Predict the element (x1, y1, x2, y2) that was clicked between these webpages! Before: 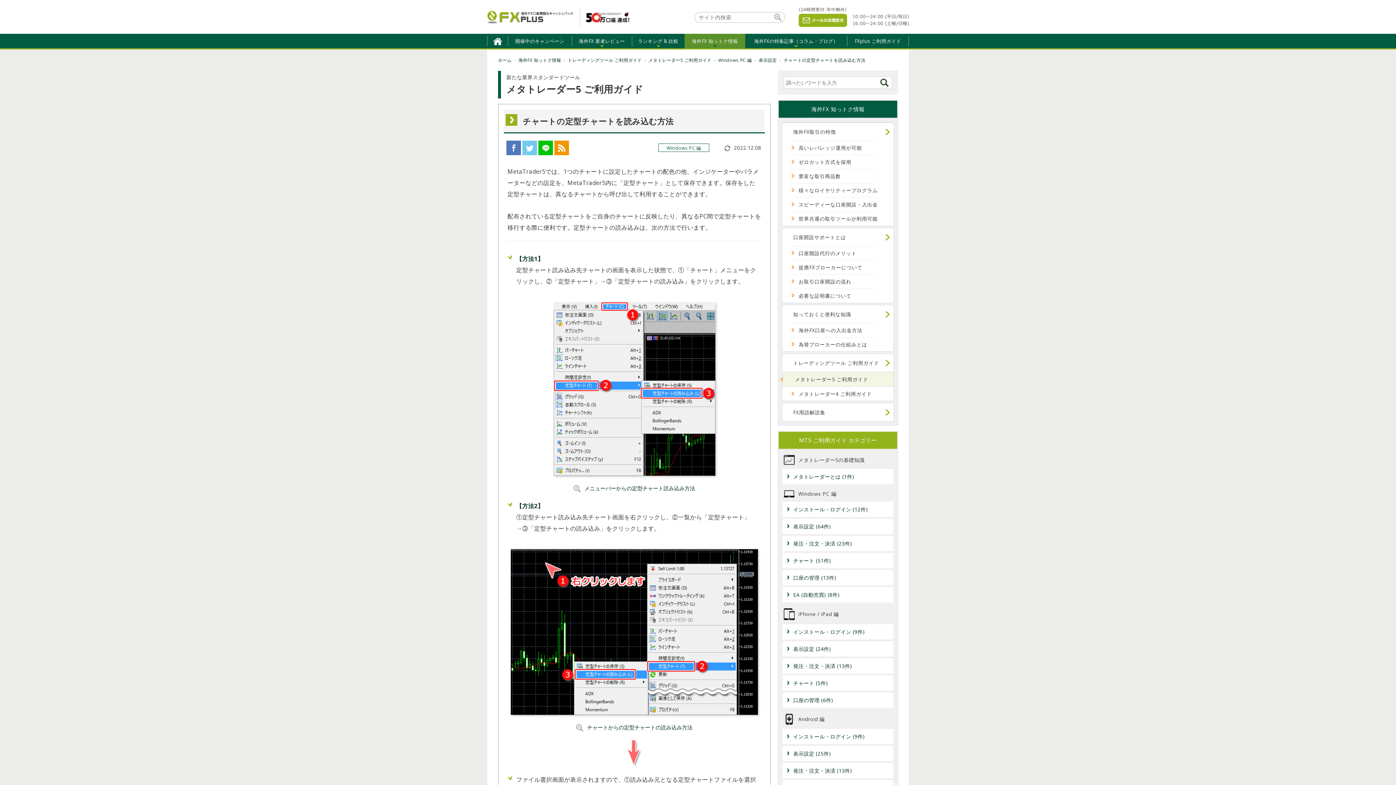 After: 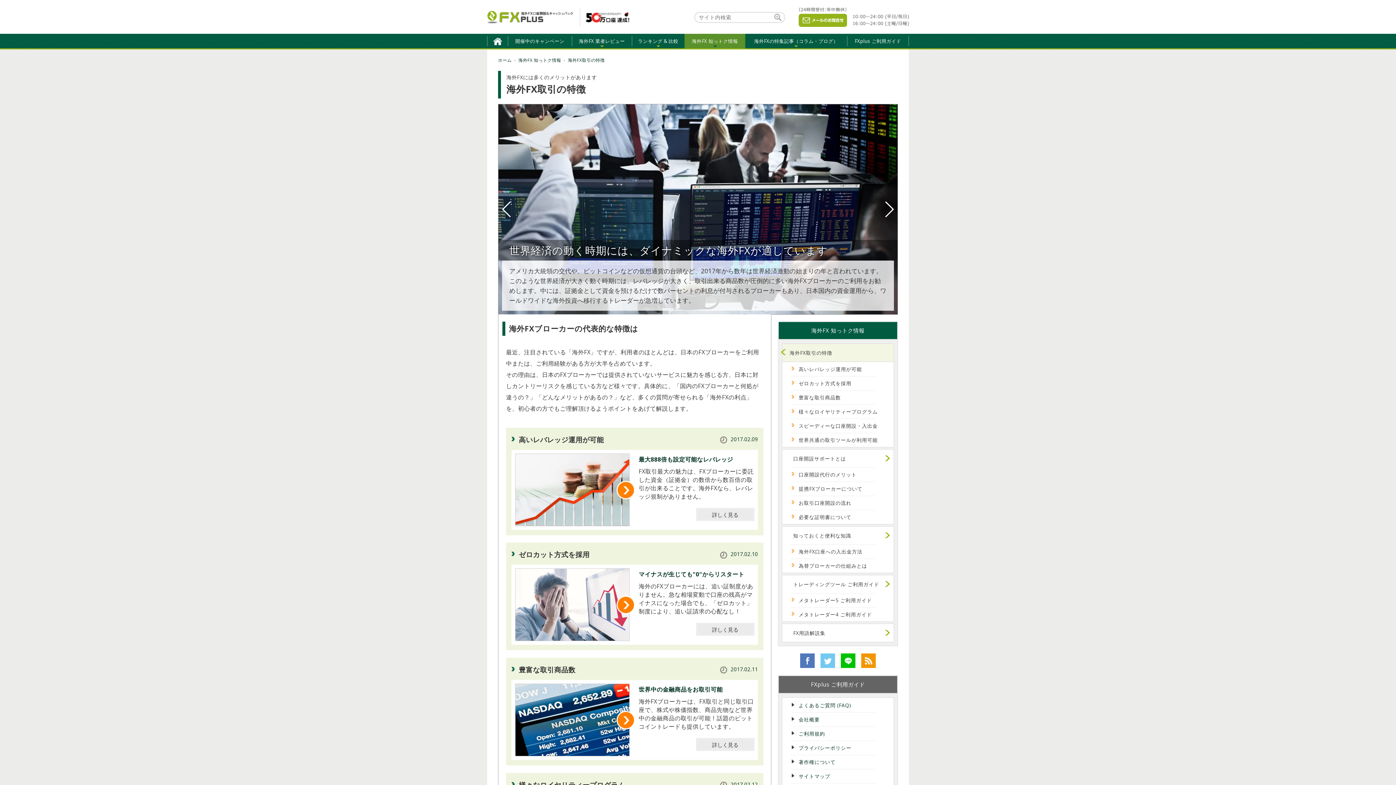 Action: label: 海外FX取引の特徴 bbox: (782, 122, 893, 140)